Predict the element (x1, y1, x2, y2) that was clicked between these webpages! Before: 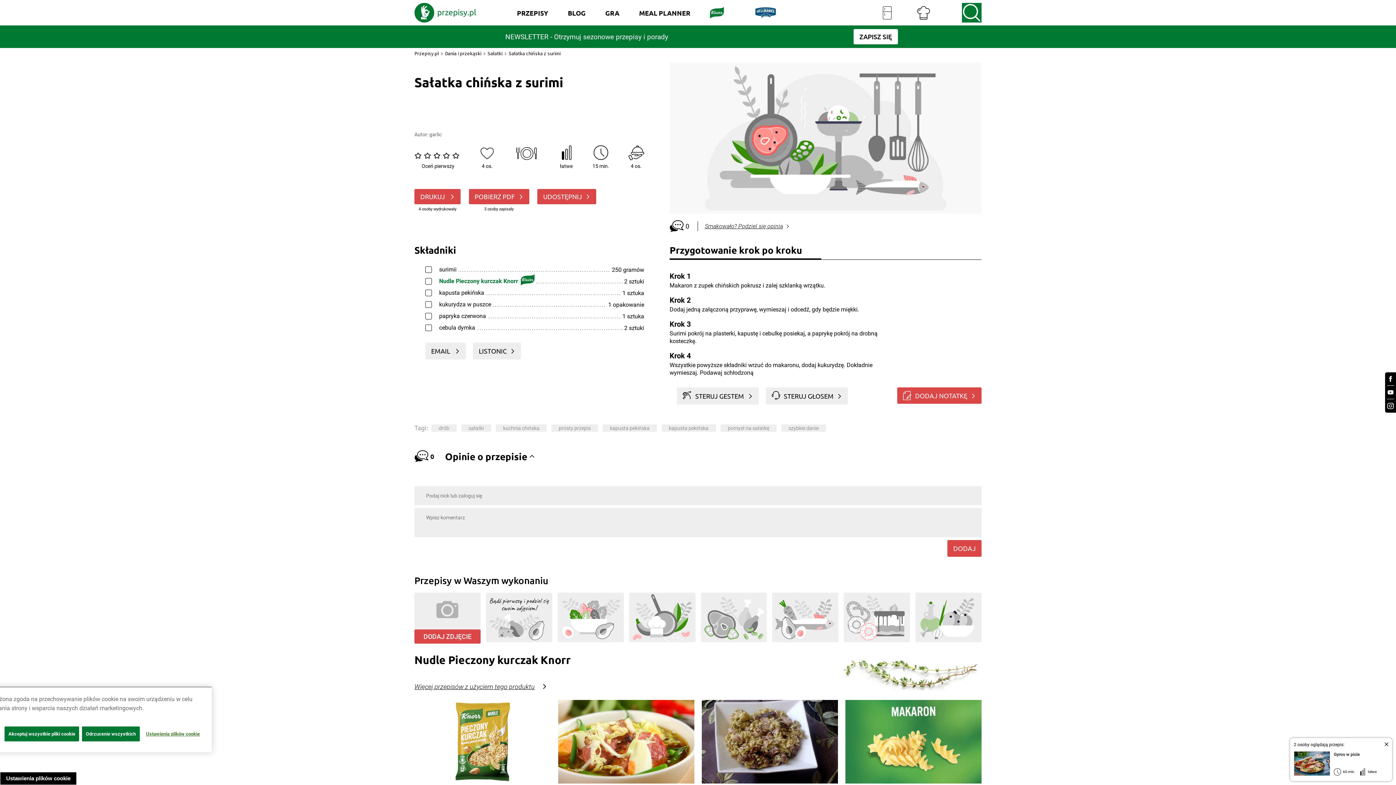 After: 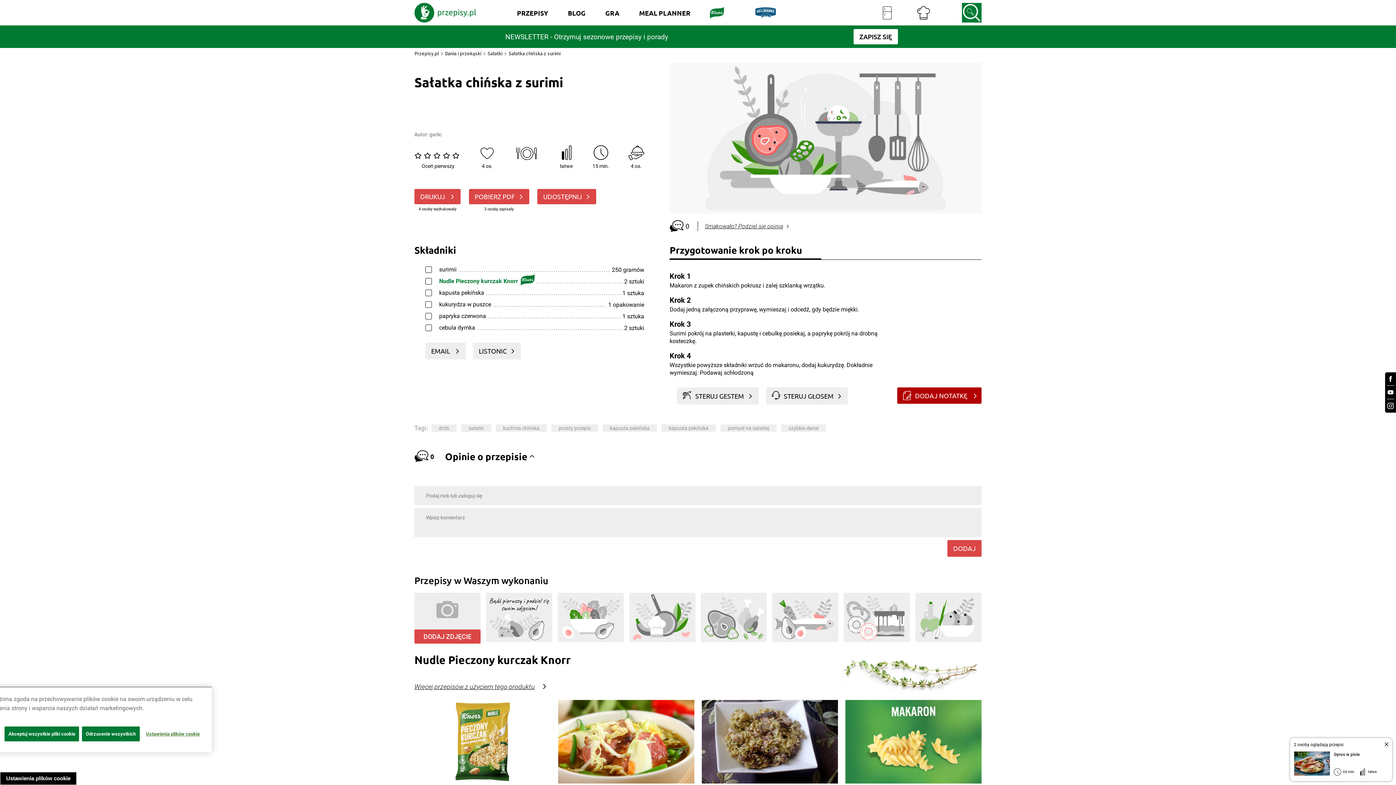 Action: bbox: (897, 387, 981, 404) label: DODAJ NOTATKĘ